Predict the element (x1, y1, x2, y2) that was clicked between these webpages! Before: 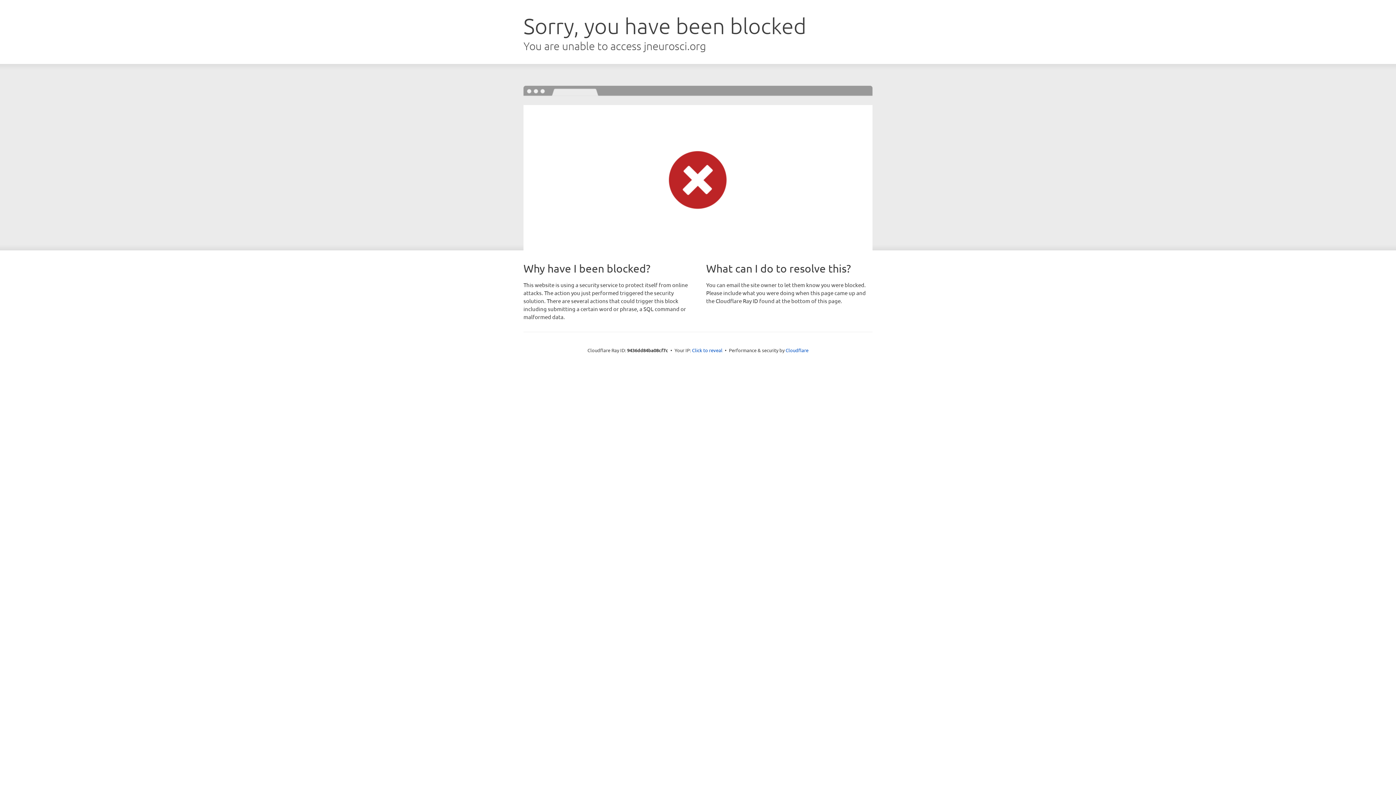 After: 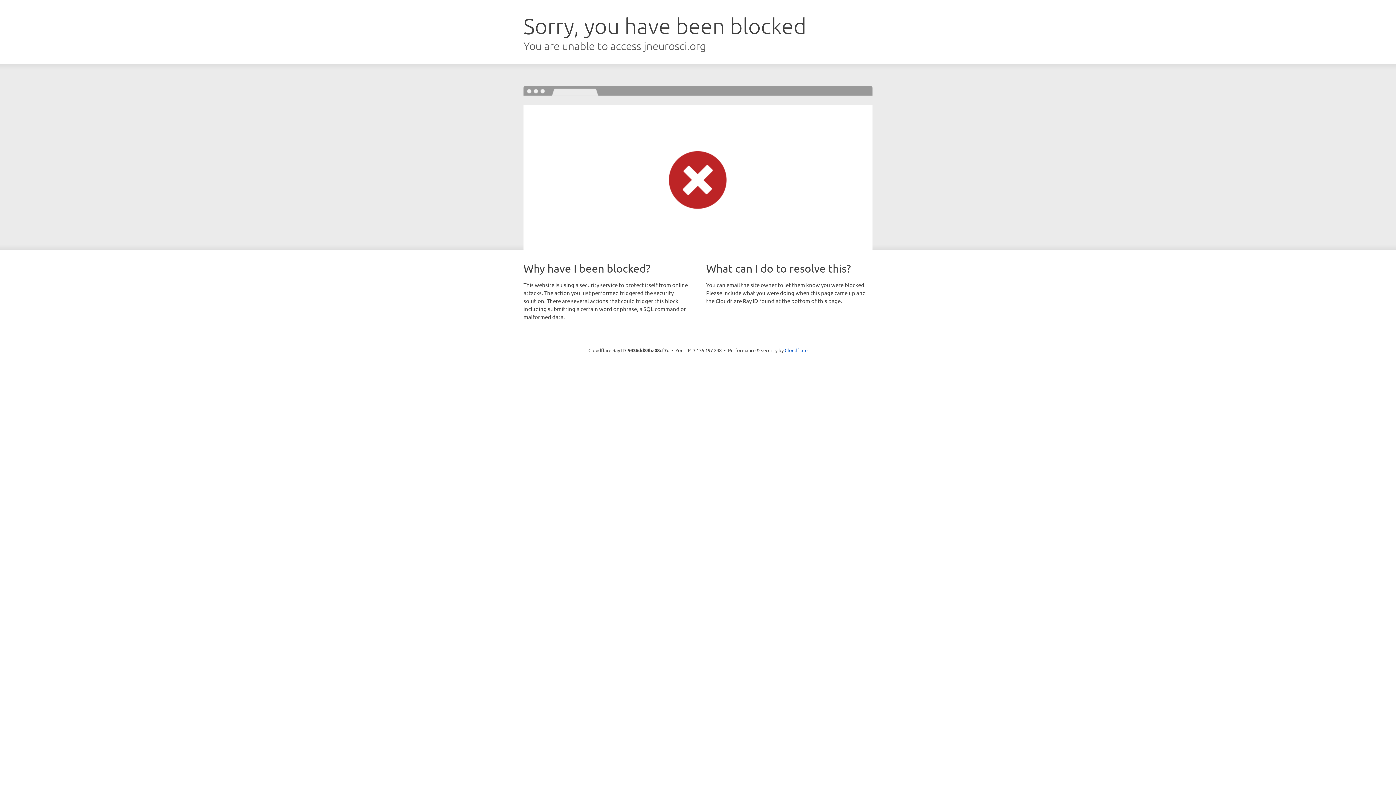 Action: label: Click to reveal bbox: (692, 346, 722, 353)